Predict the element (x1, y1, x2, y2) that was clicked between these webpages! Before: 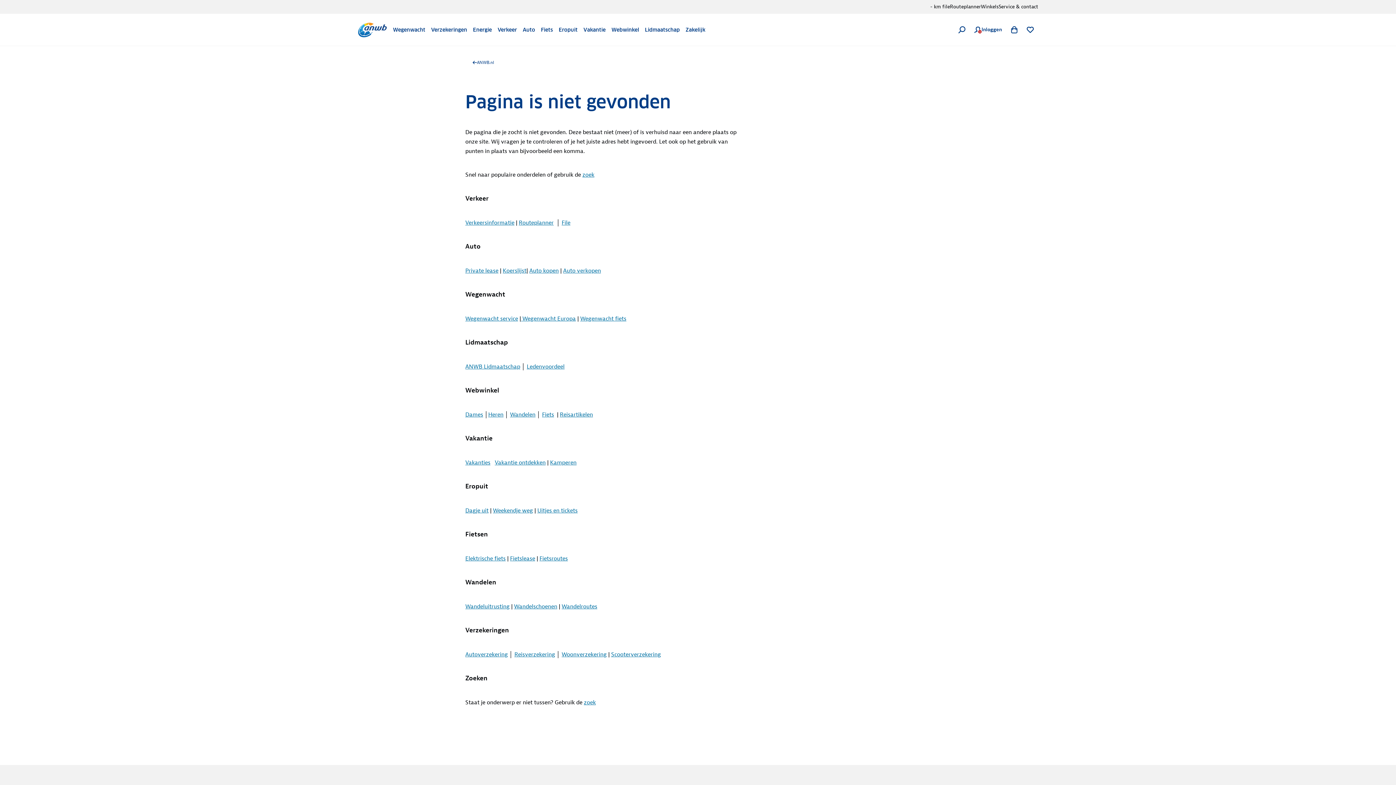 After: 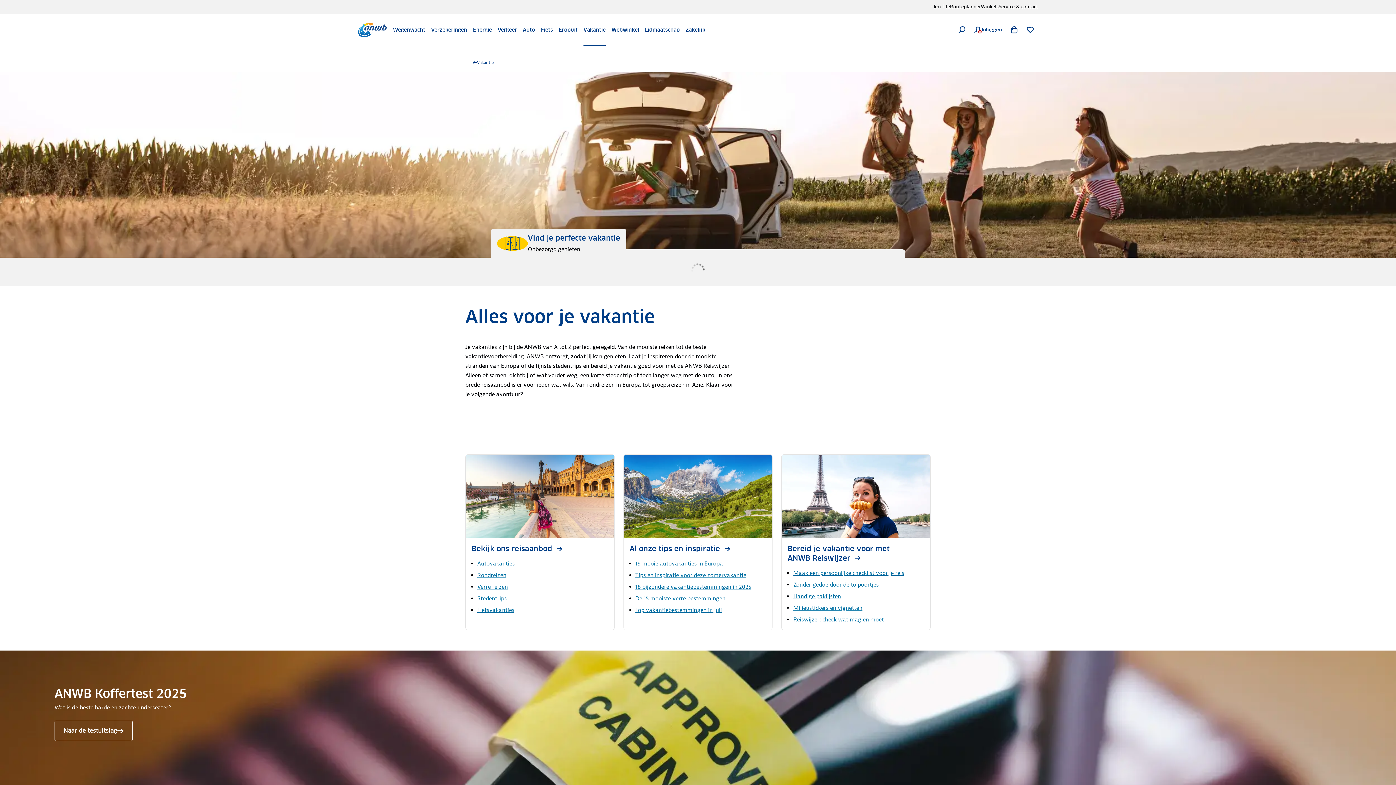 Action: label: Vakanties bbox: (465, 459, 490, 466)